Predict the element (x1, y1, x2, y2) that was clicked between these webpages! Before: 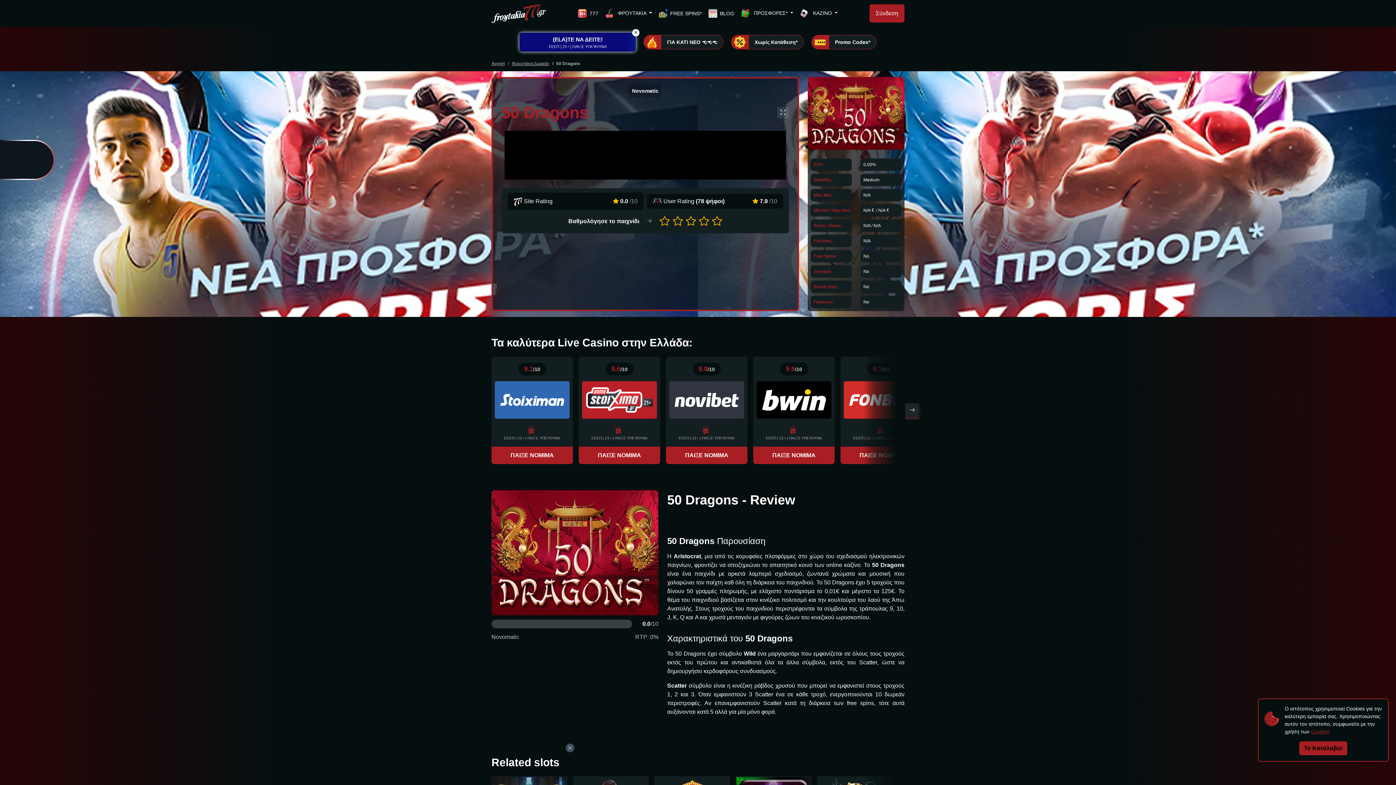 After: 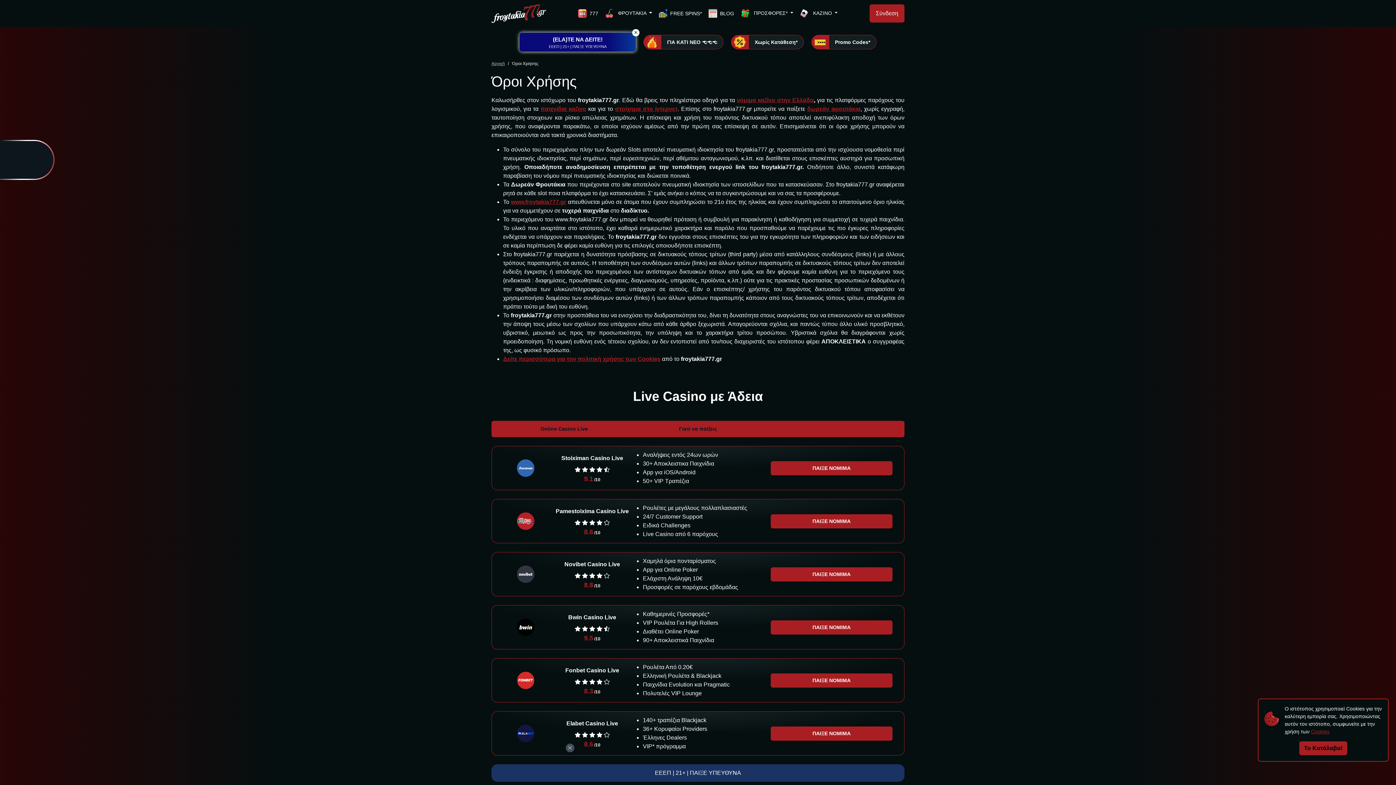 Action: label: Cookies bbox: (1311, 729, 1329, 734)